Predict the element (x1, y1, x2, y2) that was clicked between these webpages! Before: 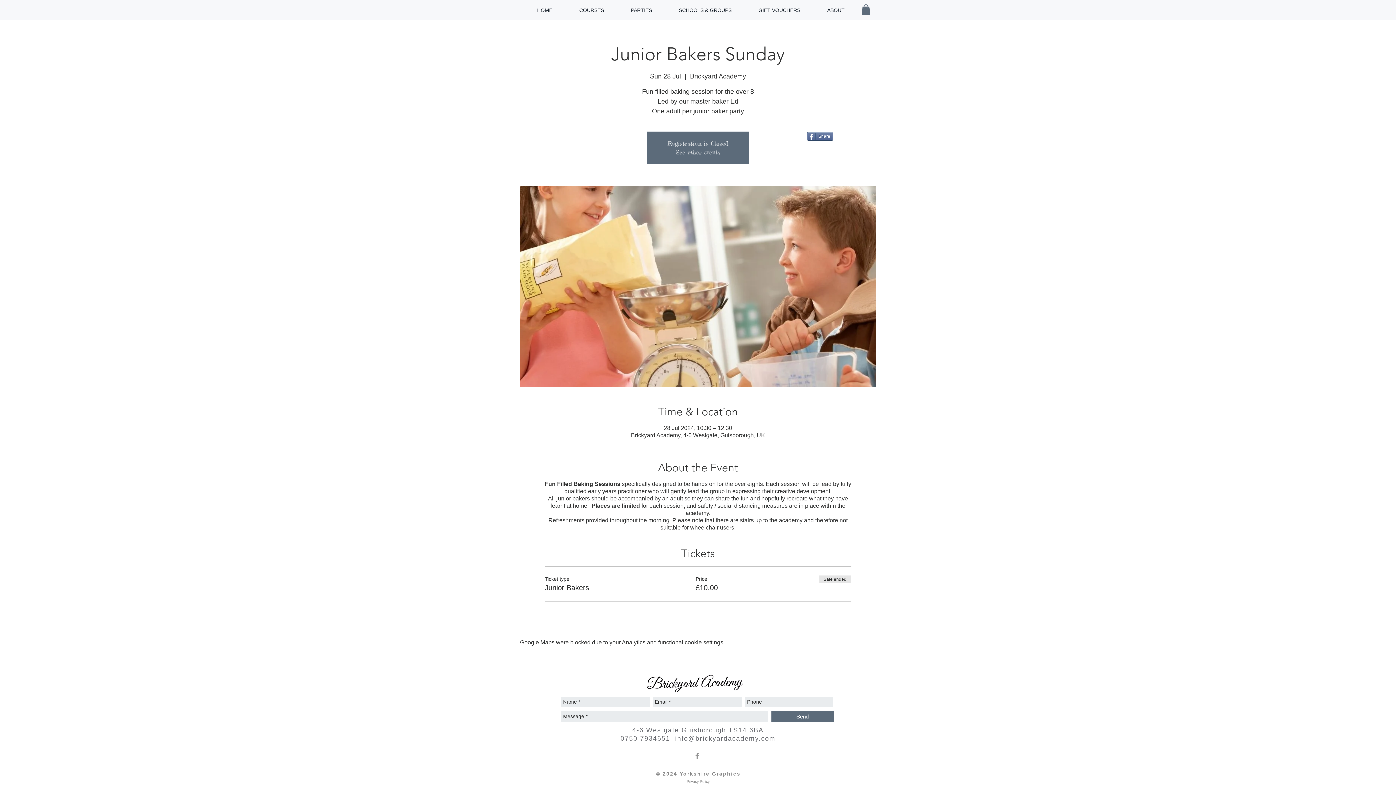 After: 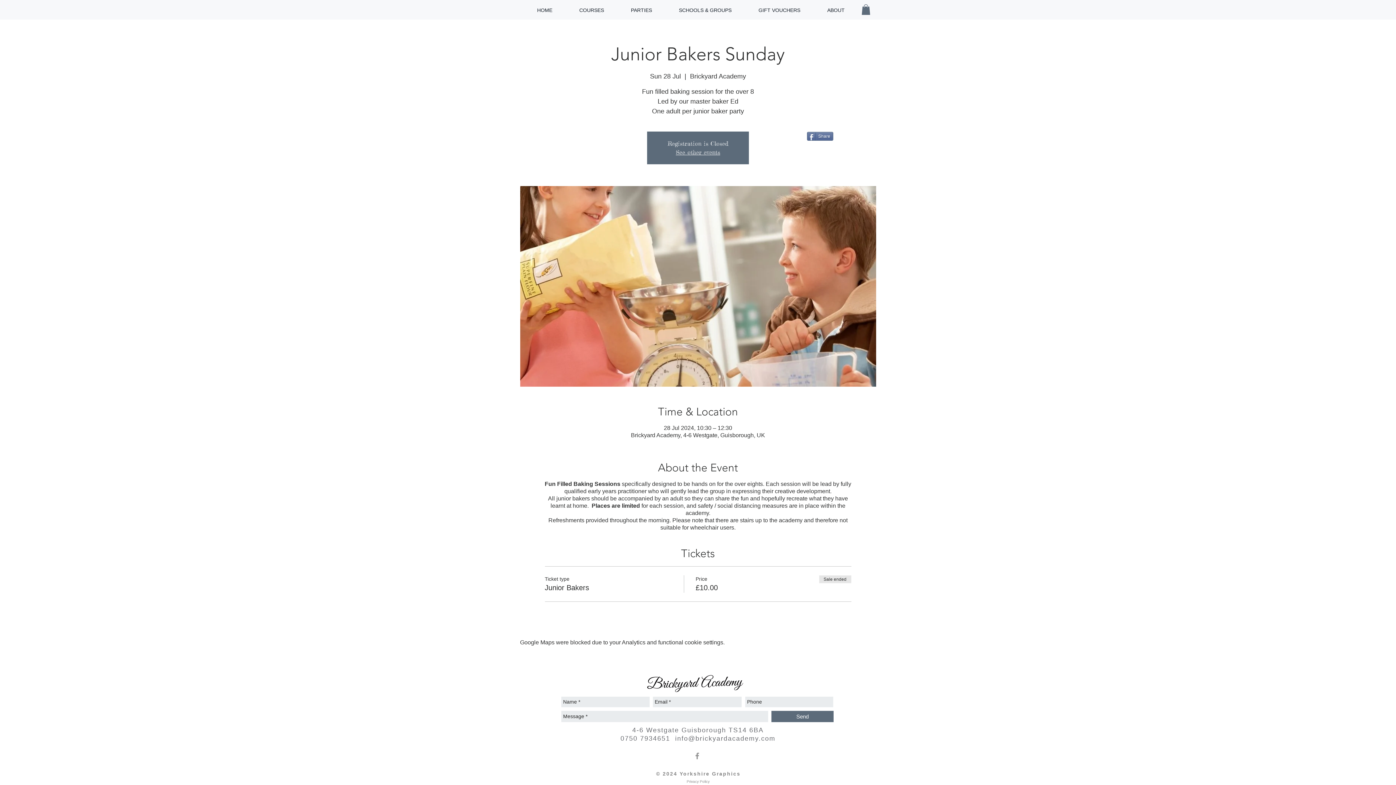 Action: bbox: (675, 735, 775, 742) label: info@brickyardacademy.com